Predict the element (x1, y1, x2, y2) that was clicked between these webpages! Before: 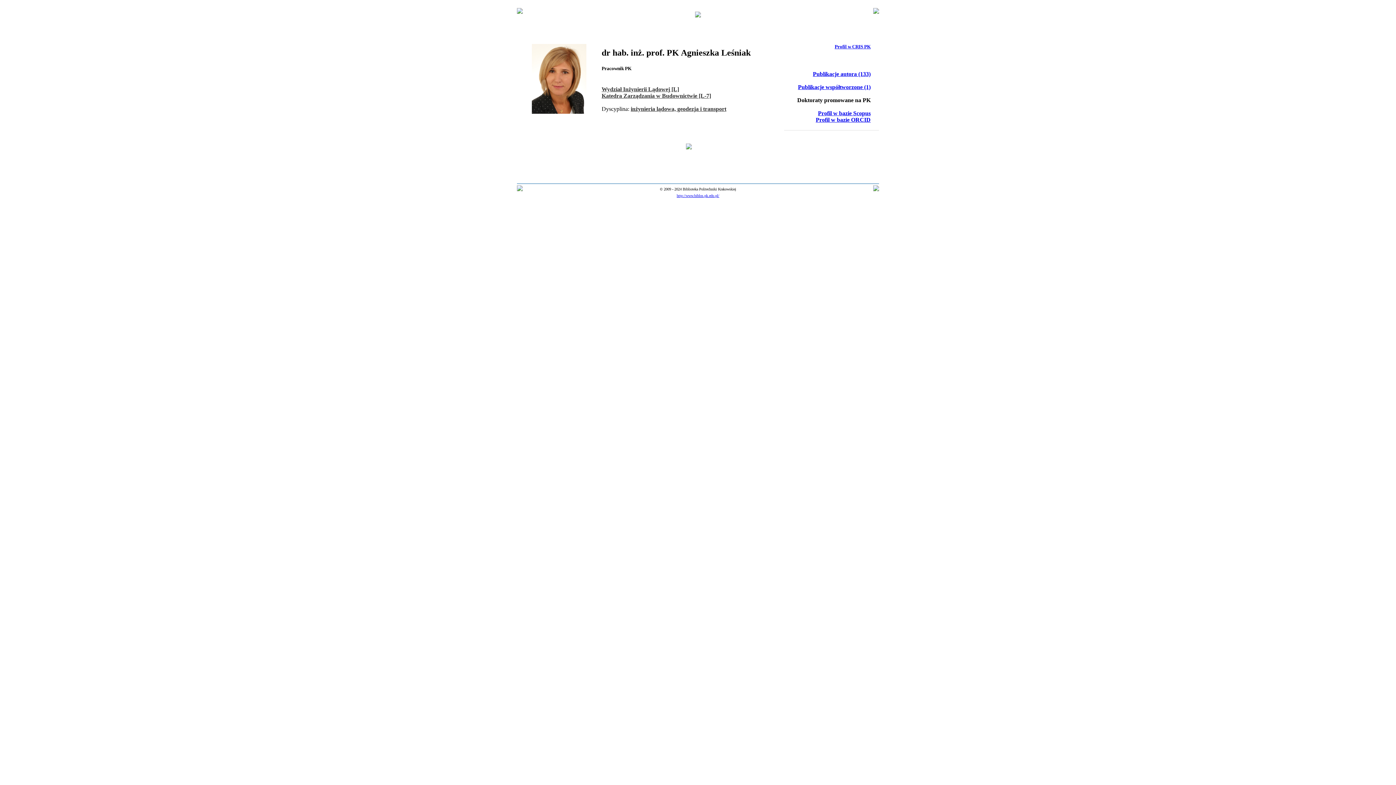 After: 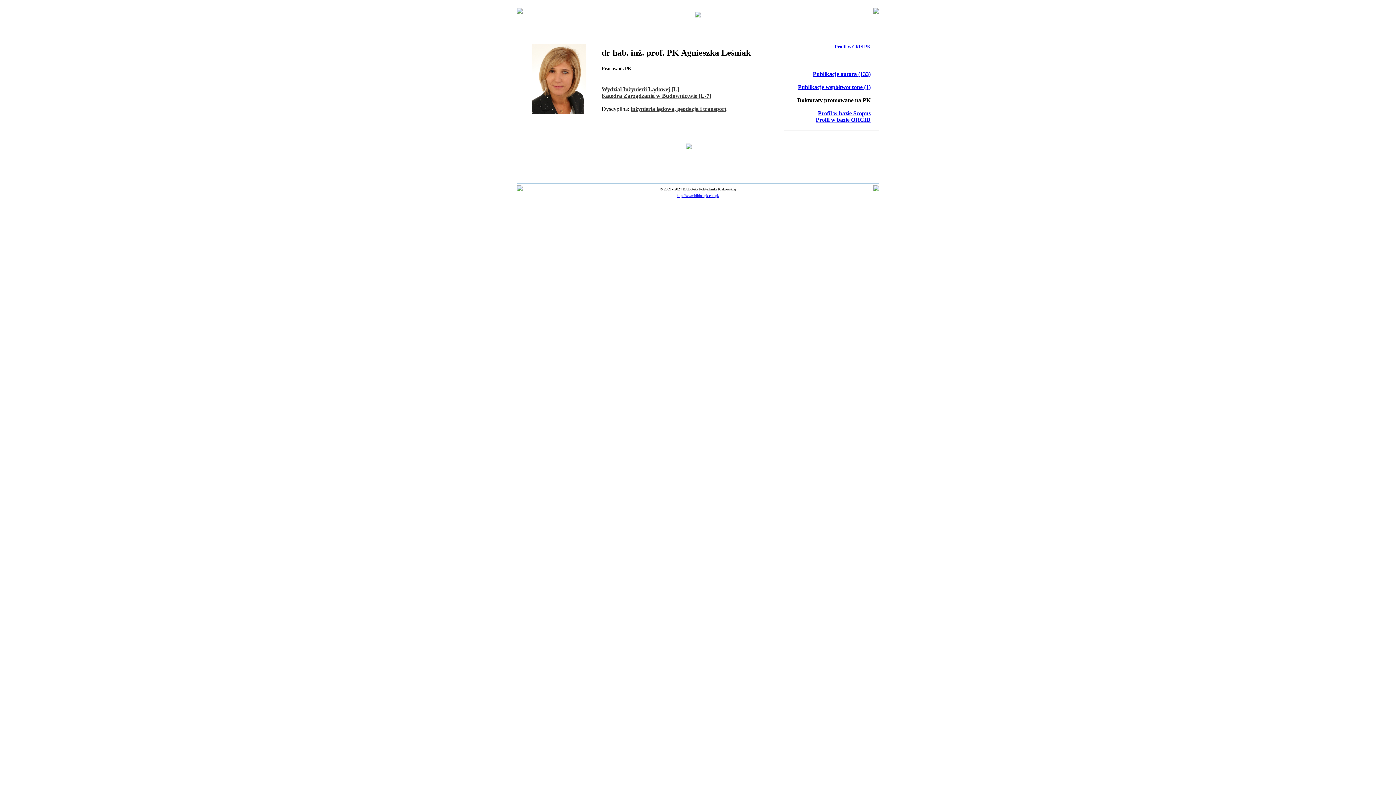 Action: label: Profil w bazie Scopus bbox: (818, 110, 870, 116)